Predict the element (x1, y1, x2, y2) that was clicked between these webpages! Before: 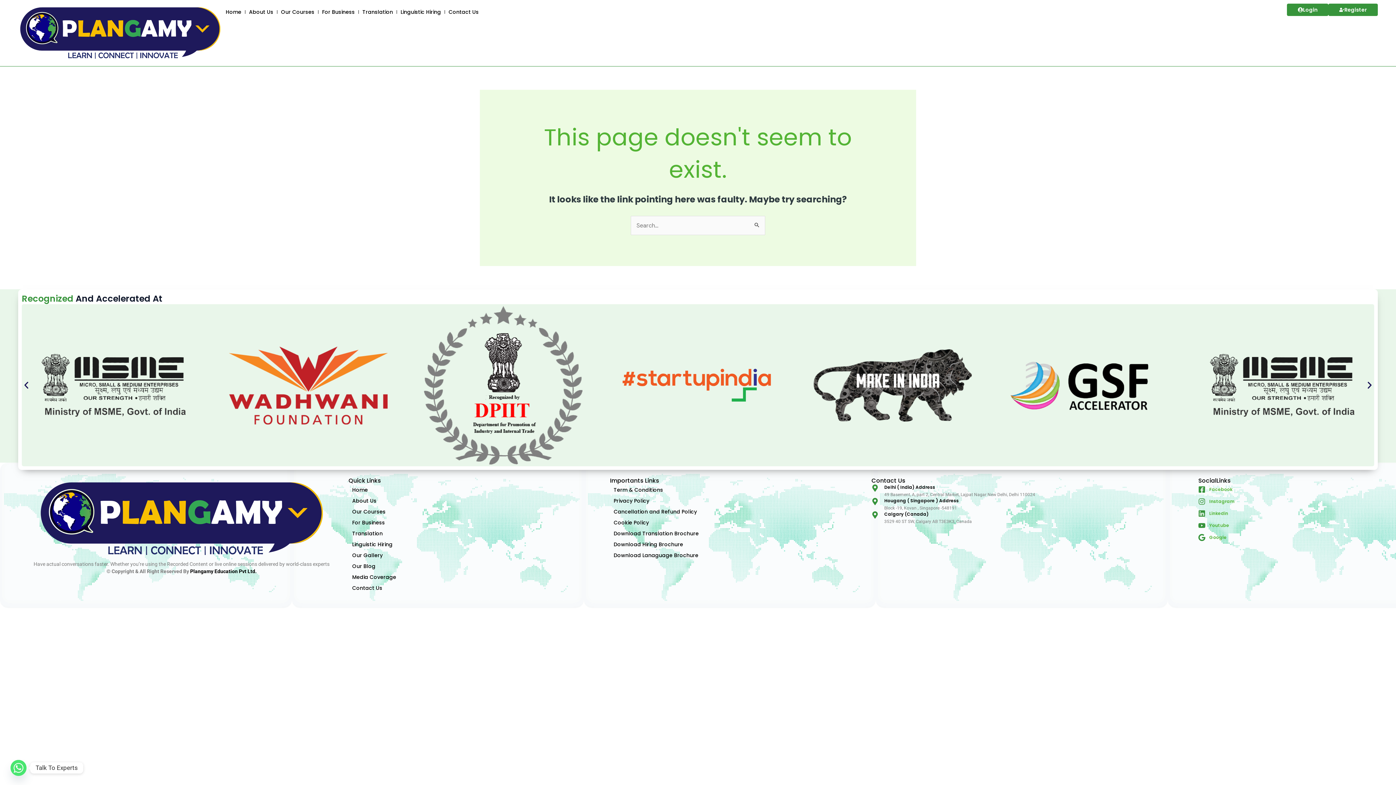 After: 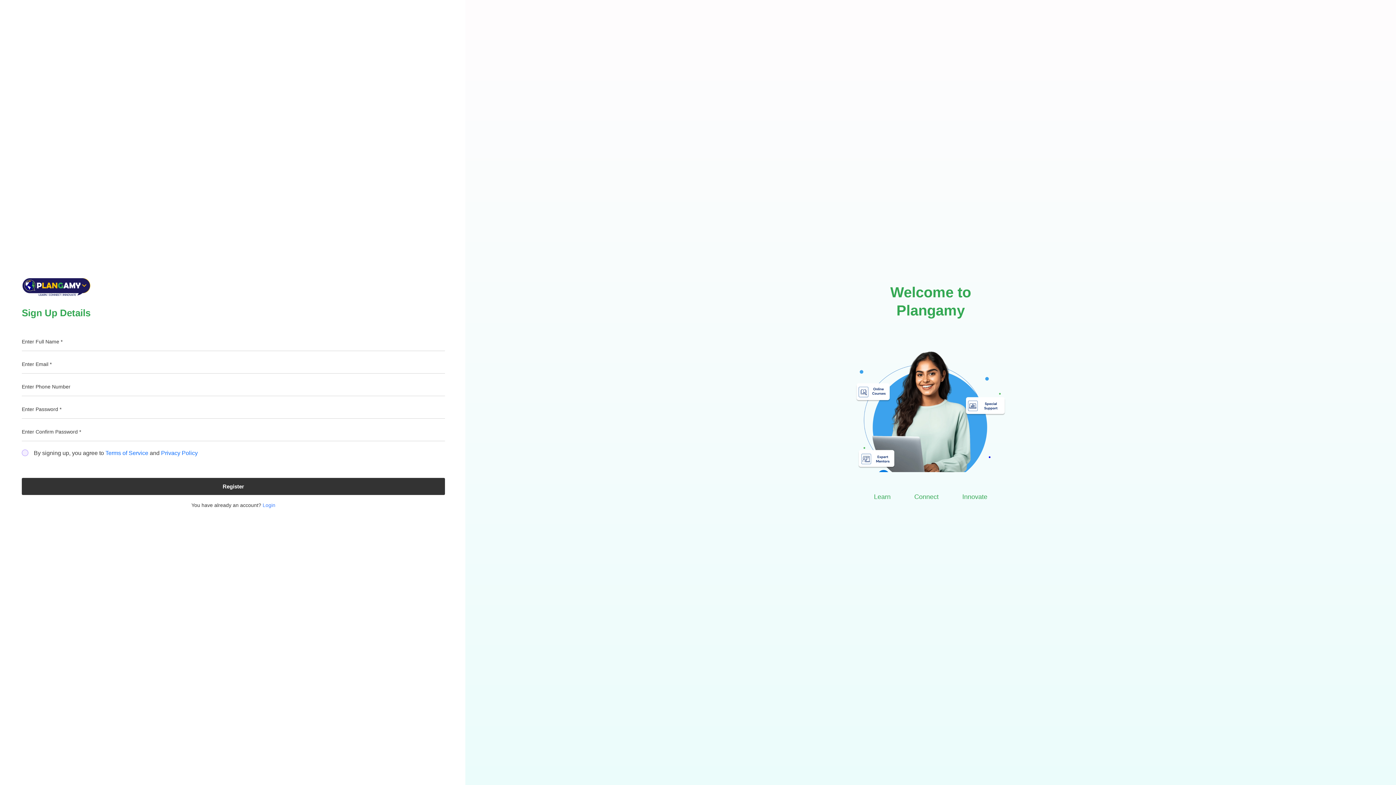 Action: bbox: (1328, 3, 1378, 16) label: Register